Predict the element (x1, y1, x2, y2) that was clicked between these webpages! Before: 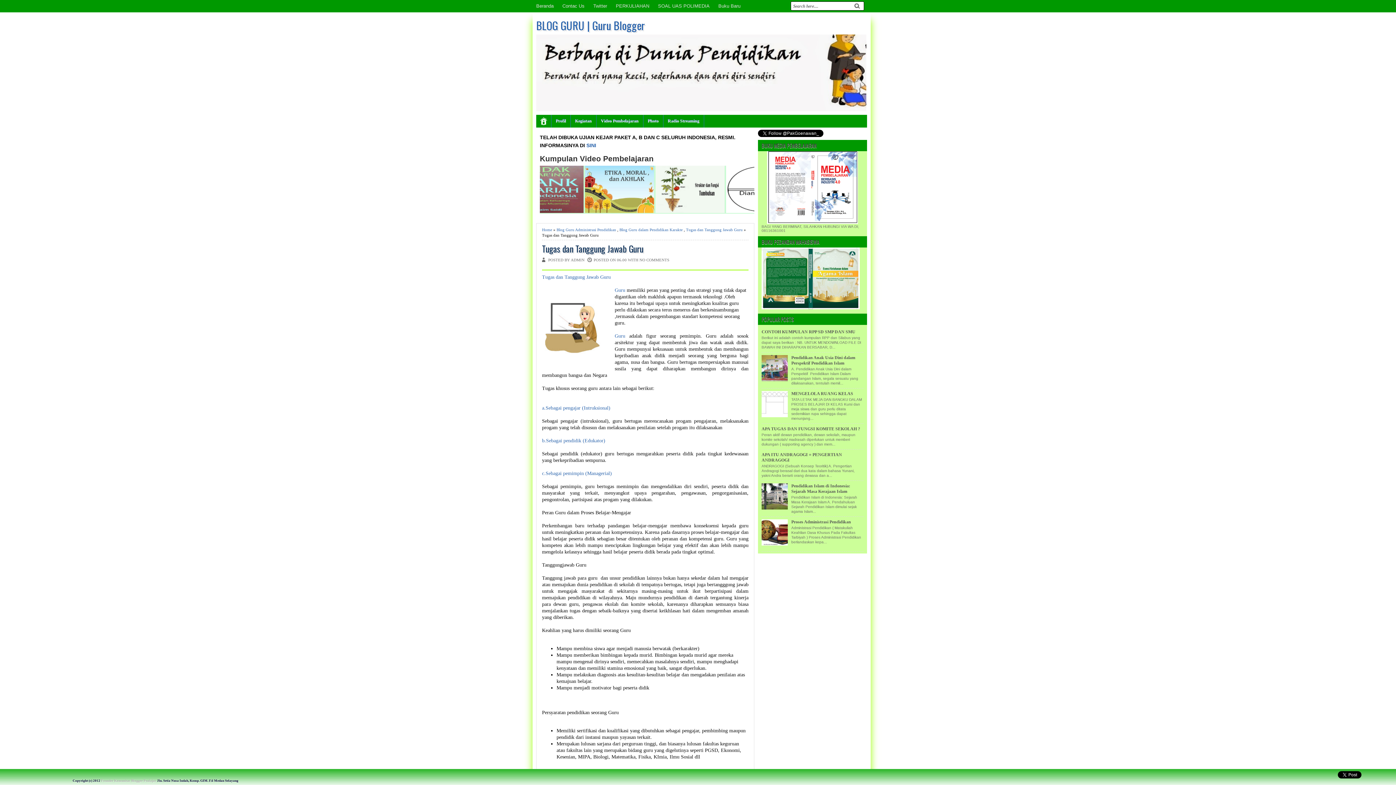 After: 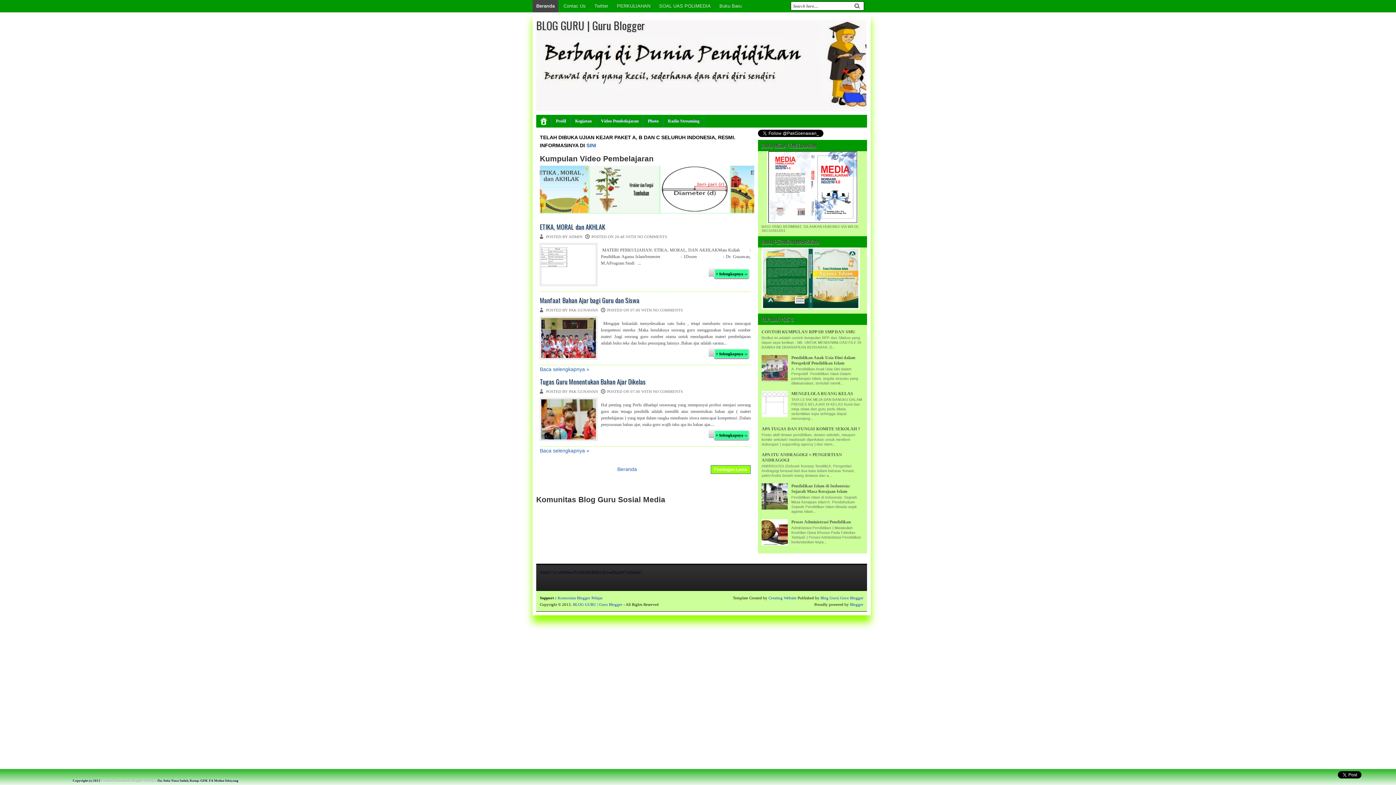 Action: bbox: (532, 0, 557, 12) label: Beranda